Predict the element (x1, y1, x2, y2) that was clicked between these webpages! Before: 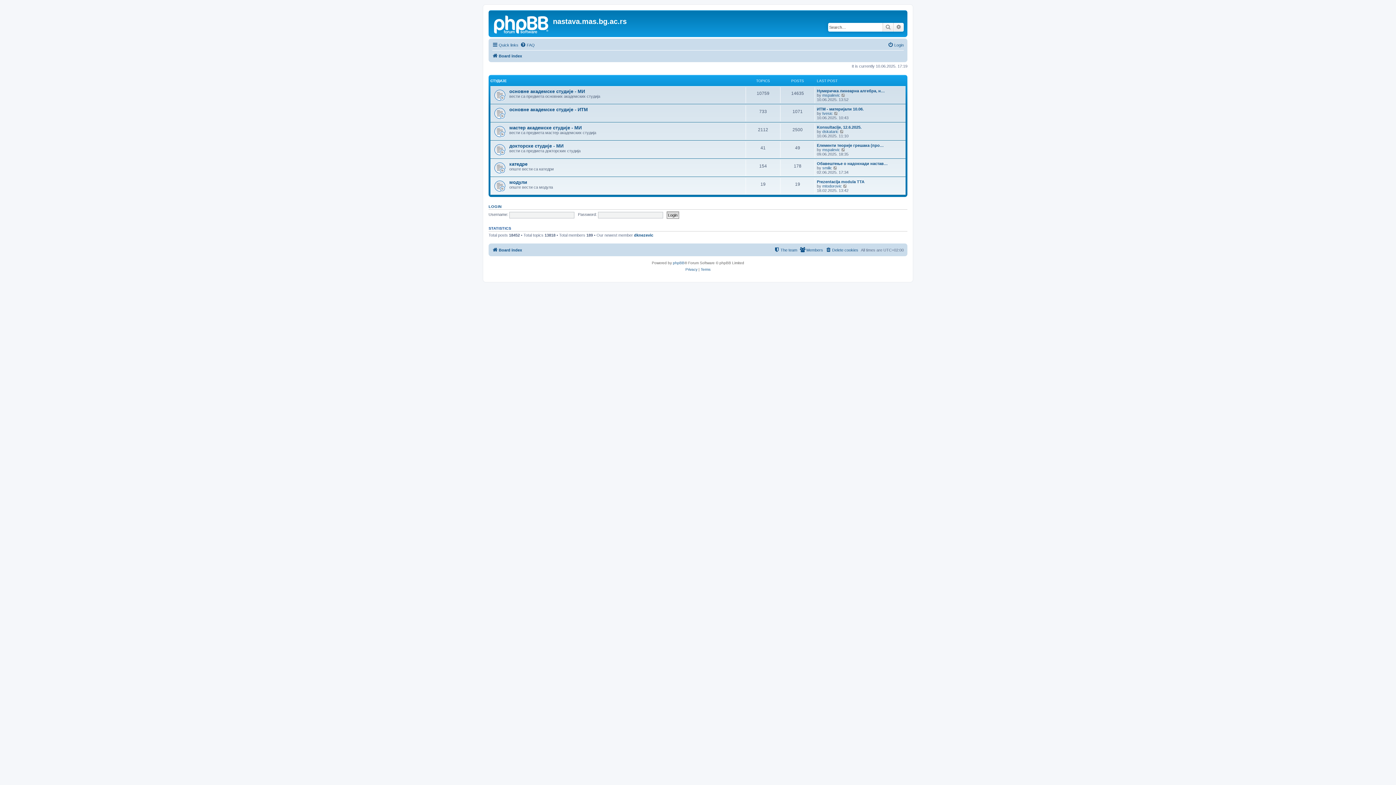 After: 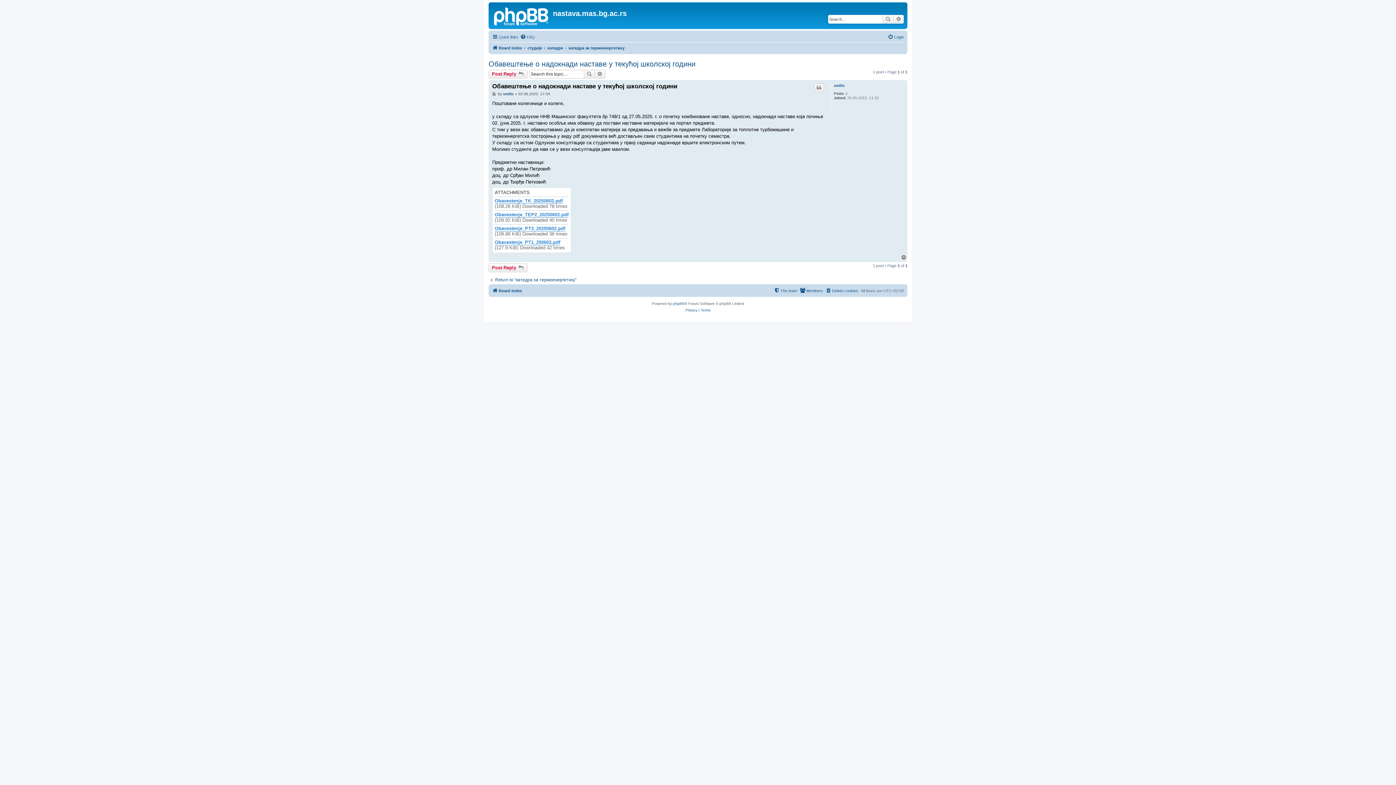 Action: bbox: (833, 165, 838, 170) label: View the latest post